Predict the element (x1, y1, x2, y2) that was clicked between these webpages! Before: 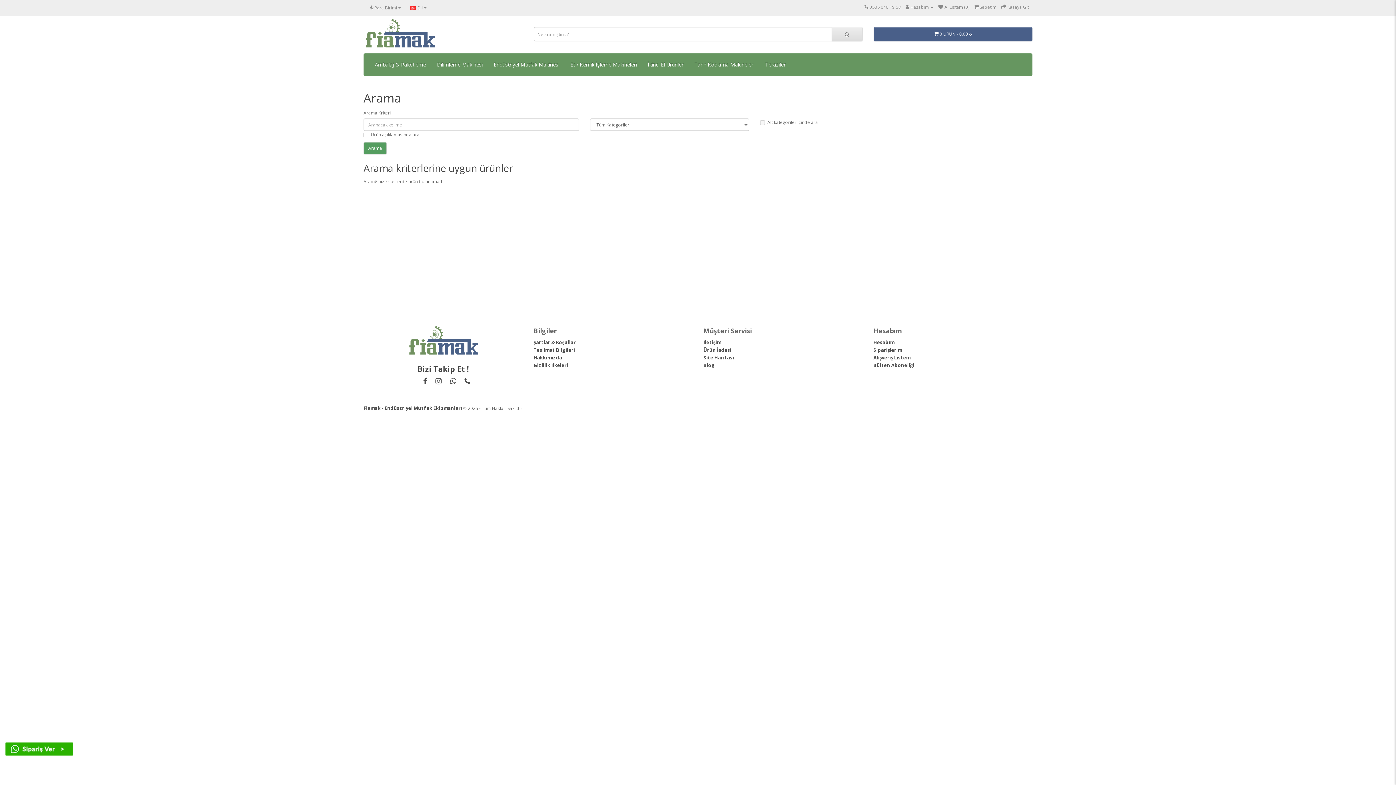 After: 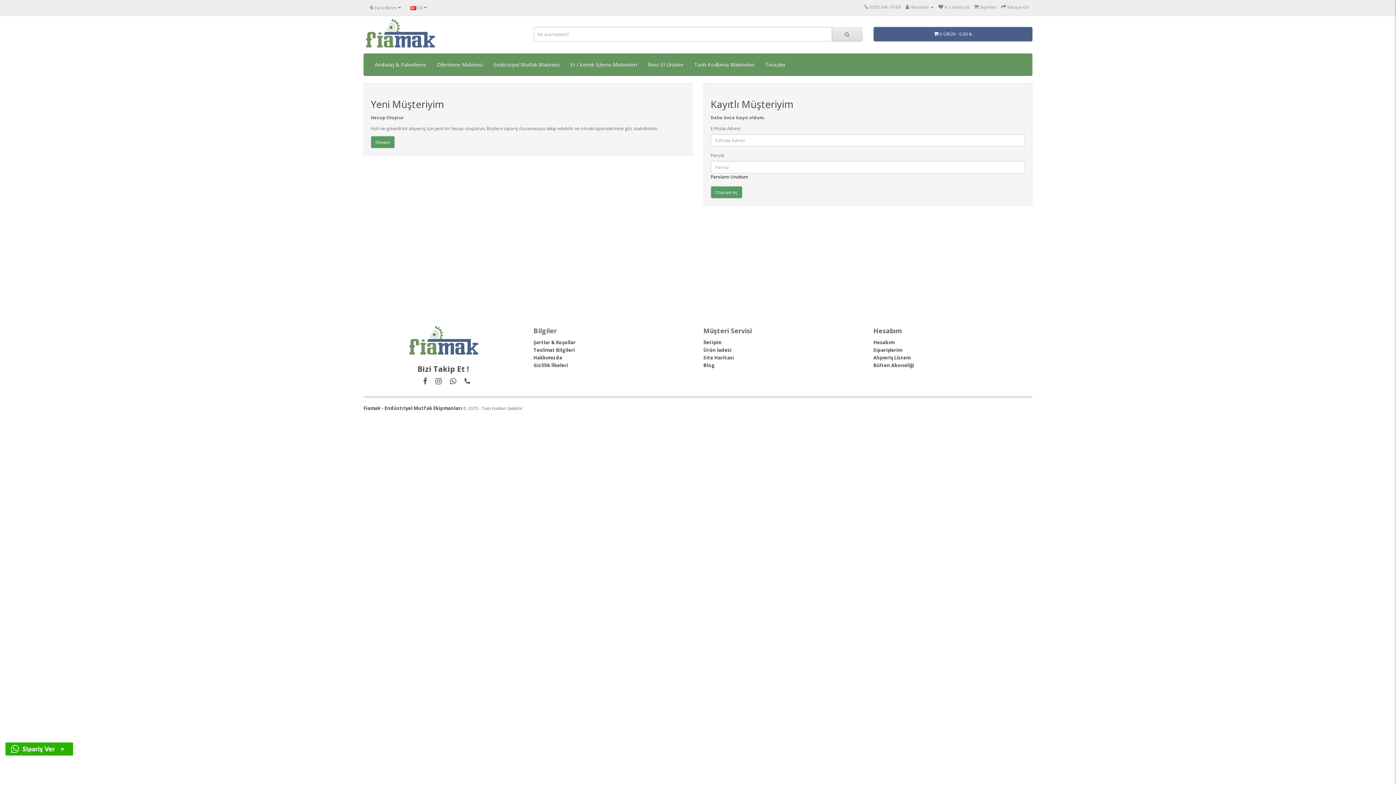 Action: label: Alışveriş Listem bbox: (873, 354, 910, 361)